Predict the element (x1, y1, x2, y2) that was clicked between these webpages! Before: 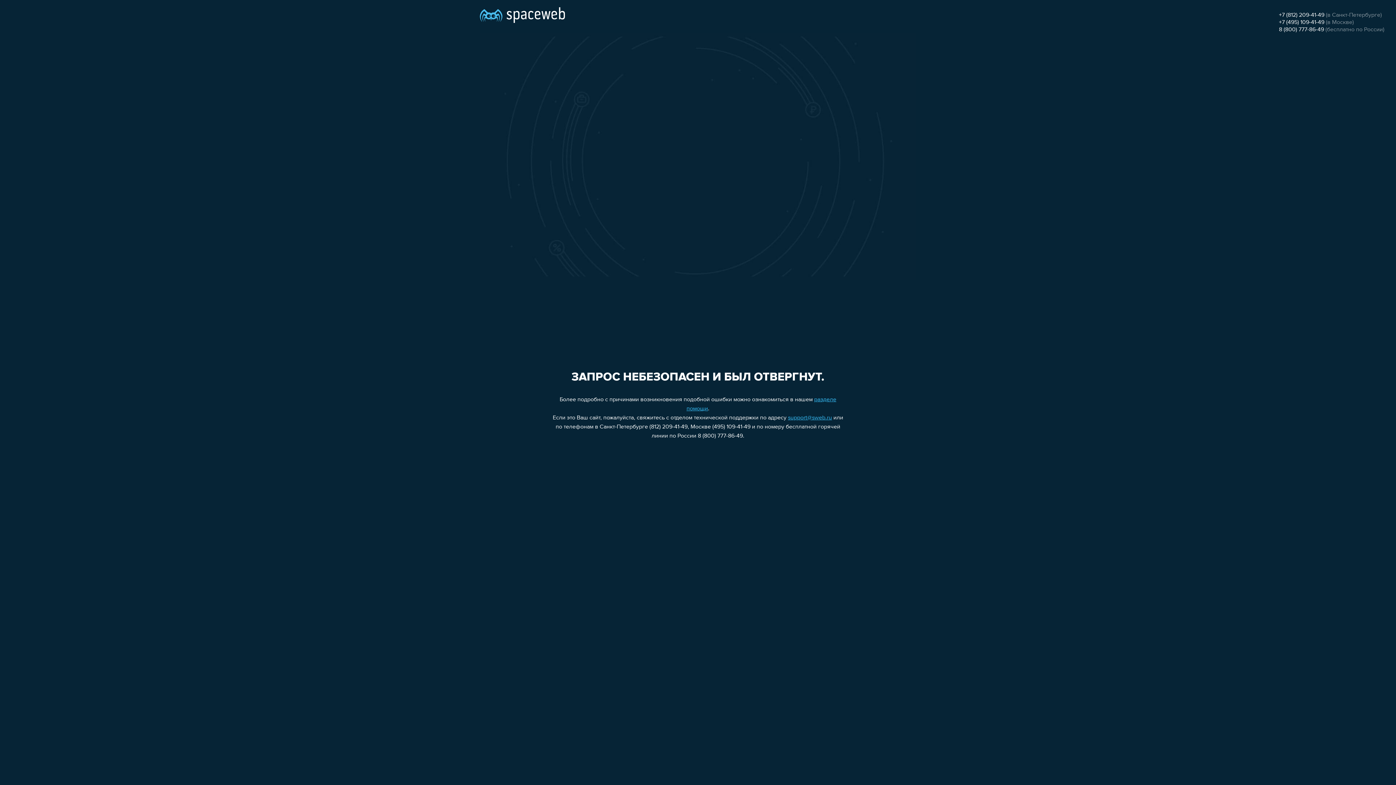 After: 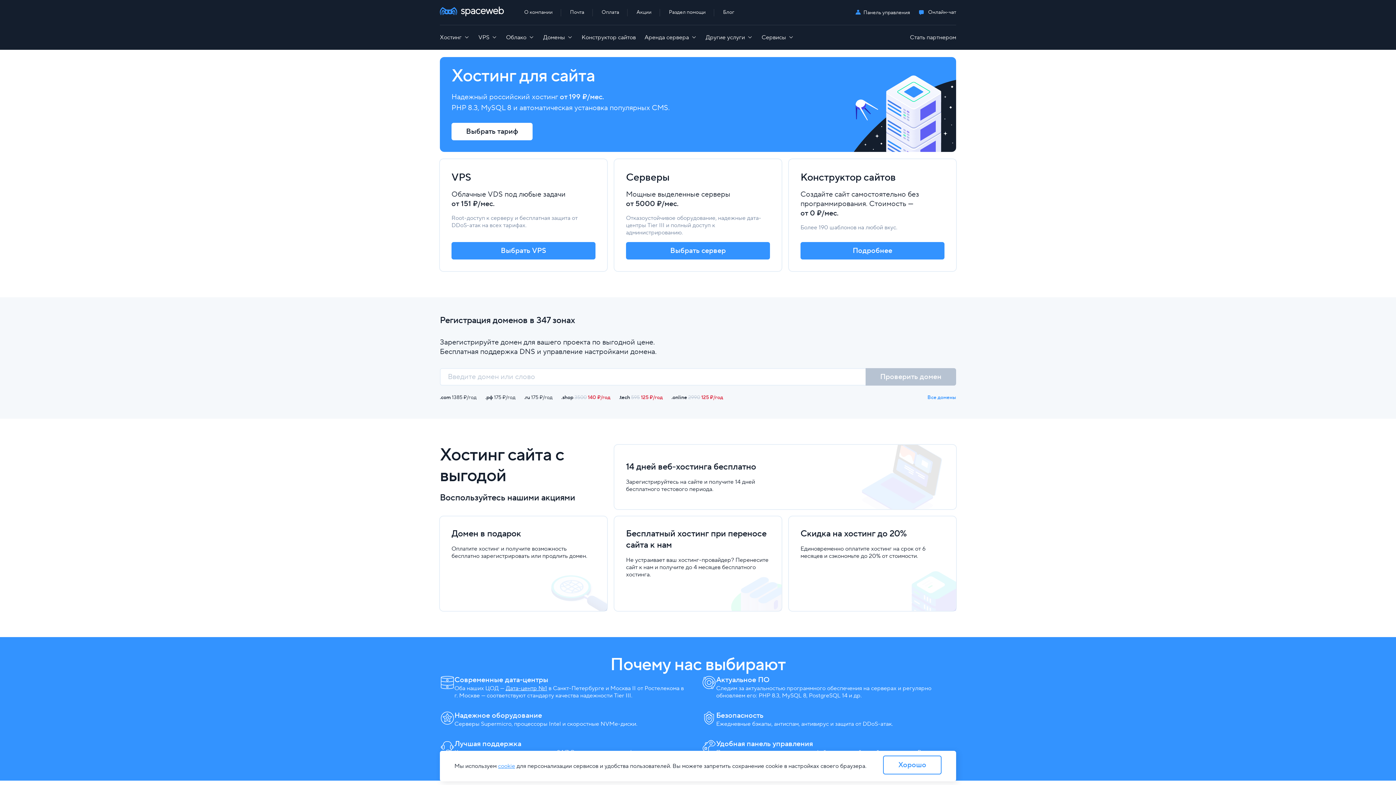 Action: bbox: (480, 0, 565, 25)